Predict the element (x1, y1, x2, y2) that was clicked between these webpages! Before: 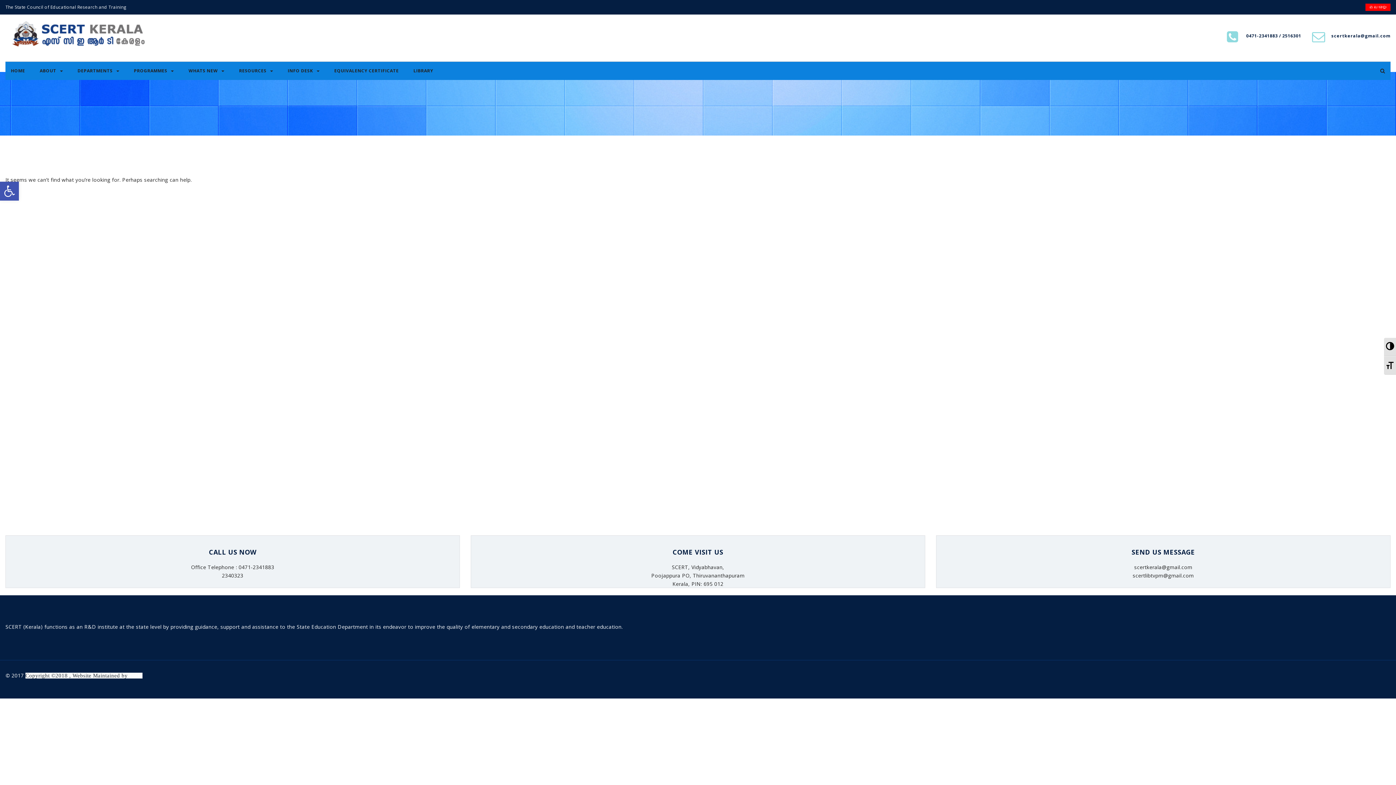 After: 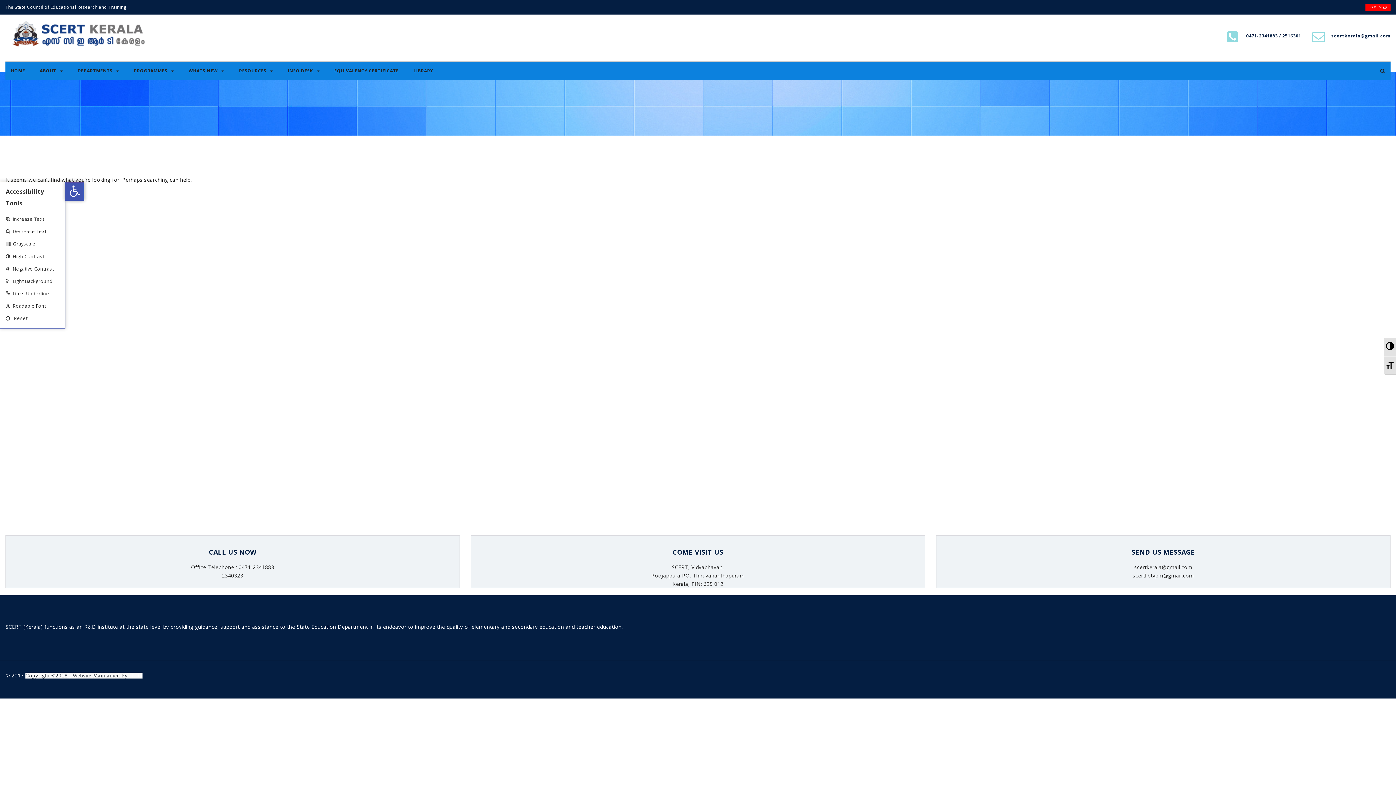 Action: label: Open toolbar bbox: (0, 181, 18, 200)